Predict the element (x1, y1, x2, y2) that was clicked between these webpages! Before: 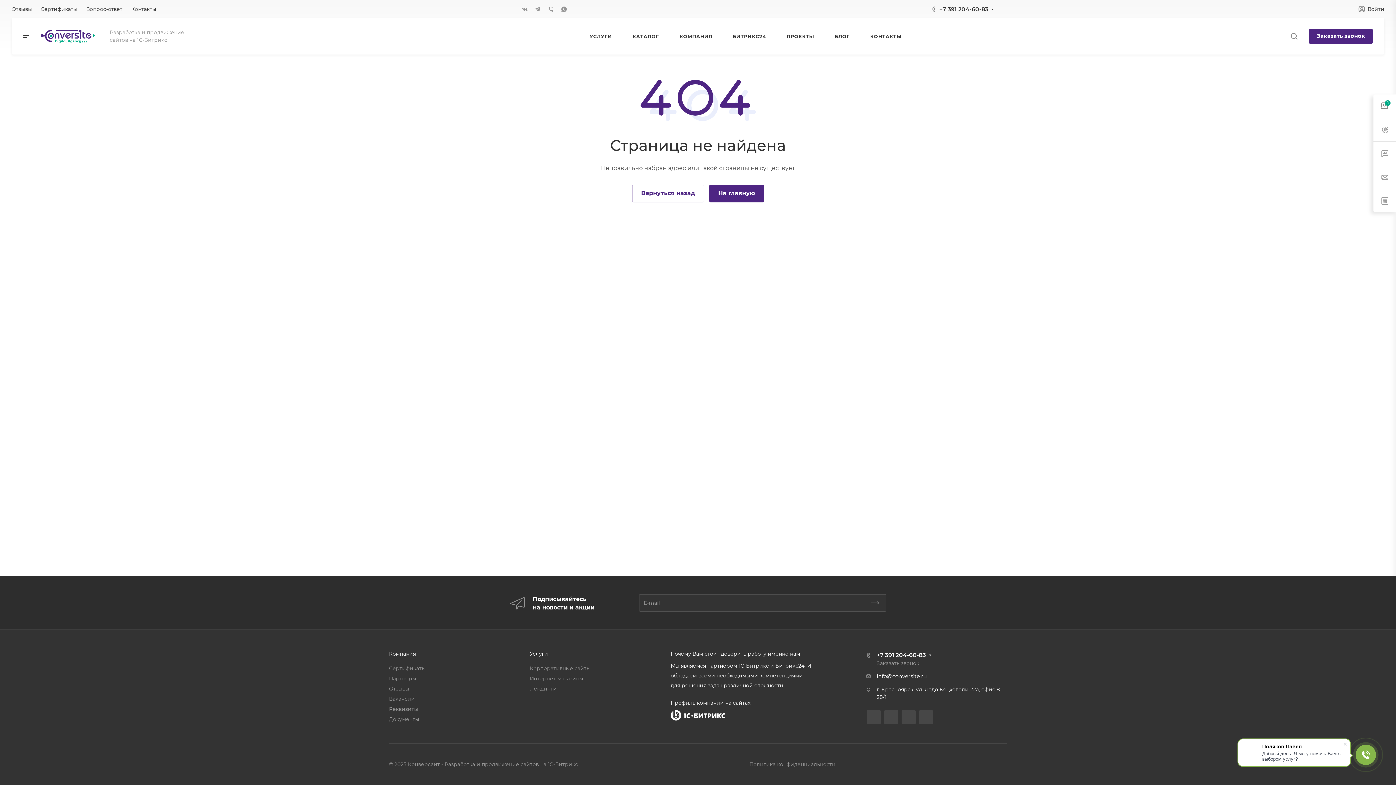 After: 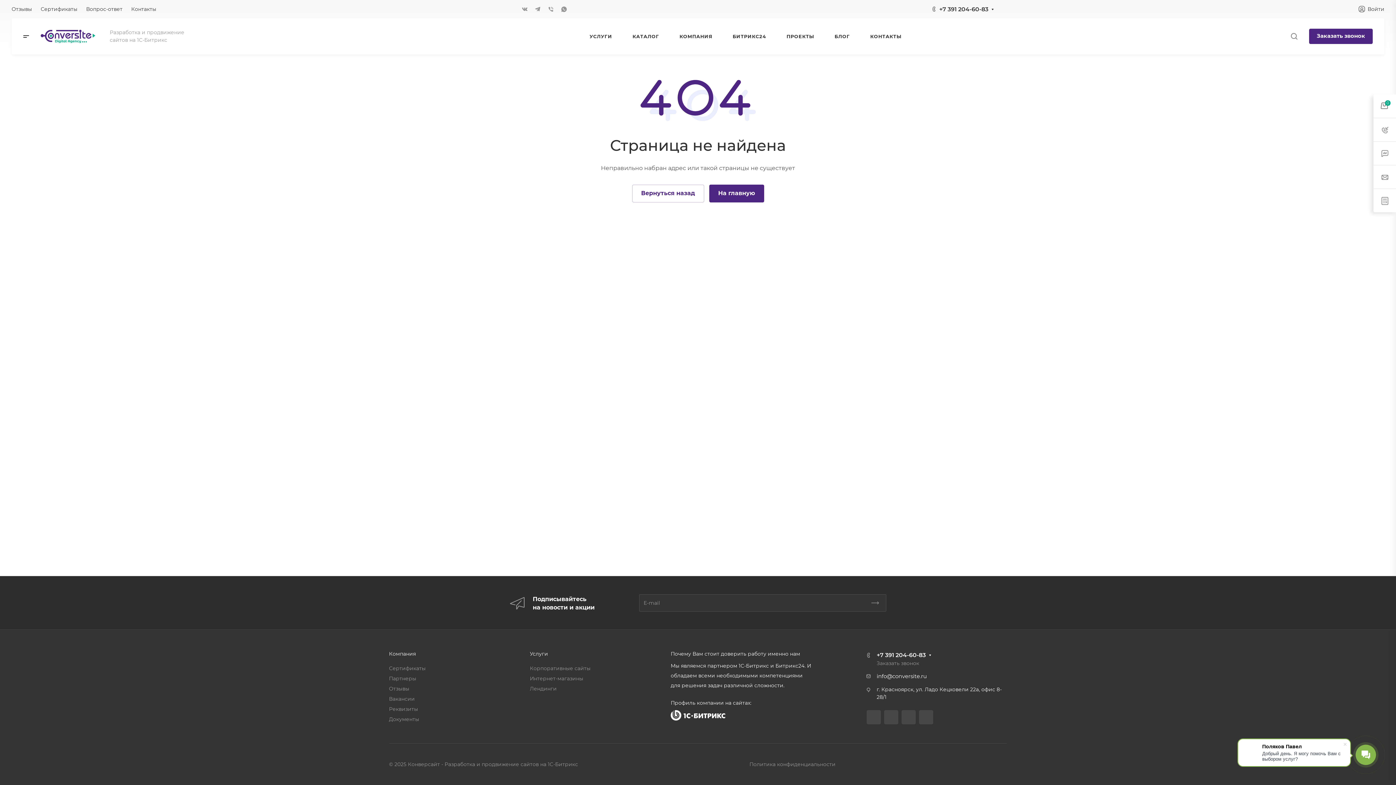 Action: bbox: (884, 710, 898, 724)